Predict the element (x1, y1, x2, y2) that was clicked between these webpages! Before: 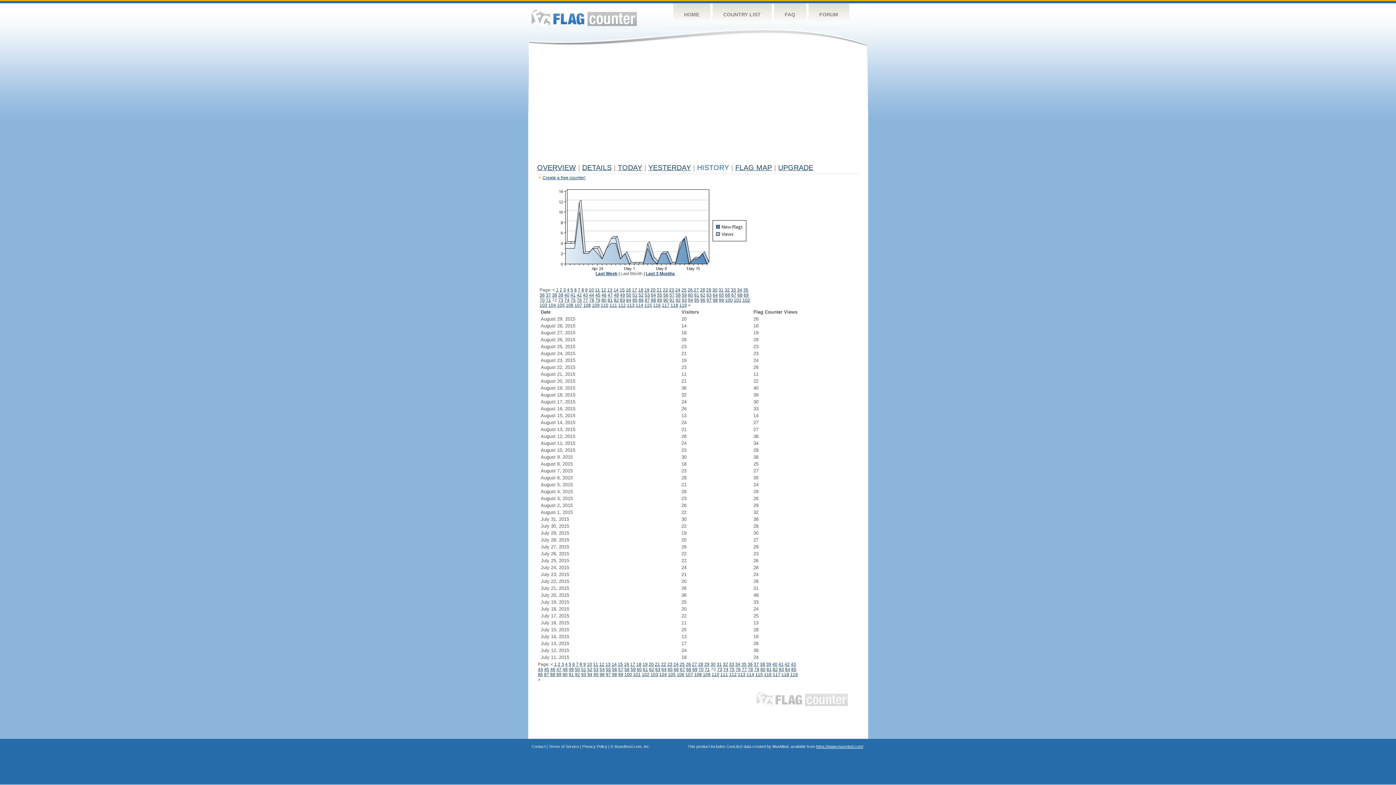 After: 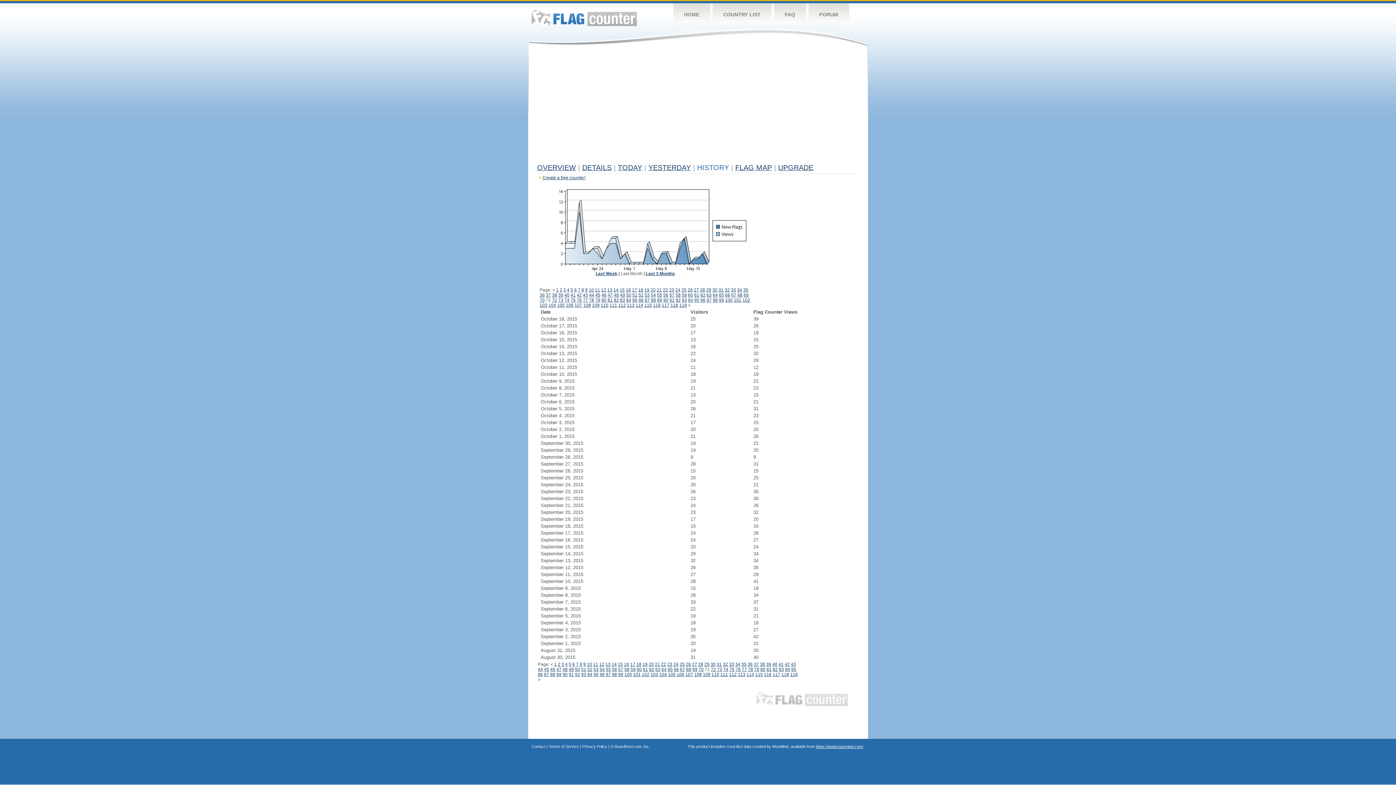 Action: label: < bbox: (552, 287, 555, 292)